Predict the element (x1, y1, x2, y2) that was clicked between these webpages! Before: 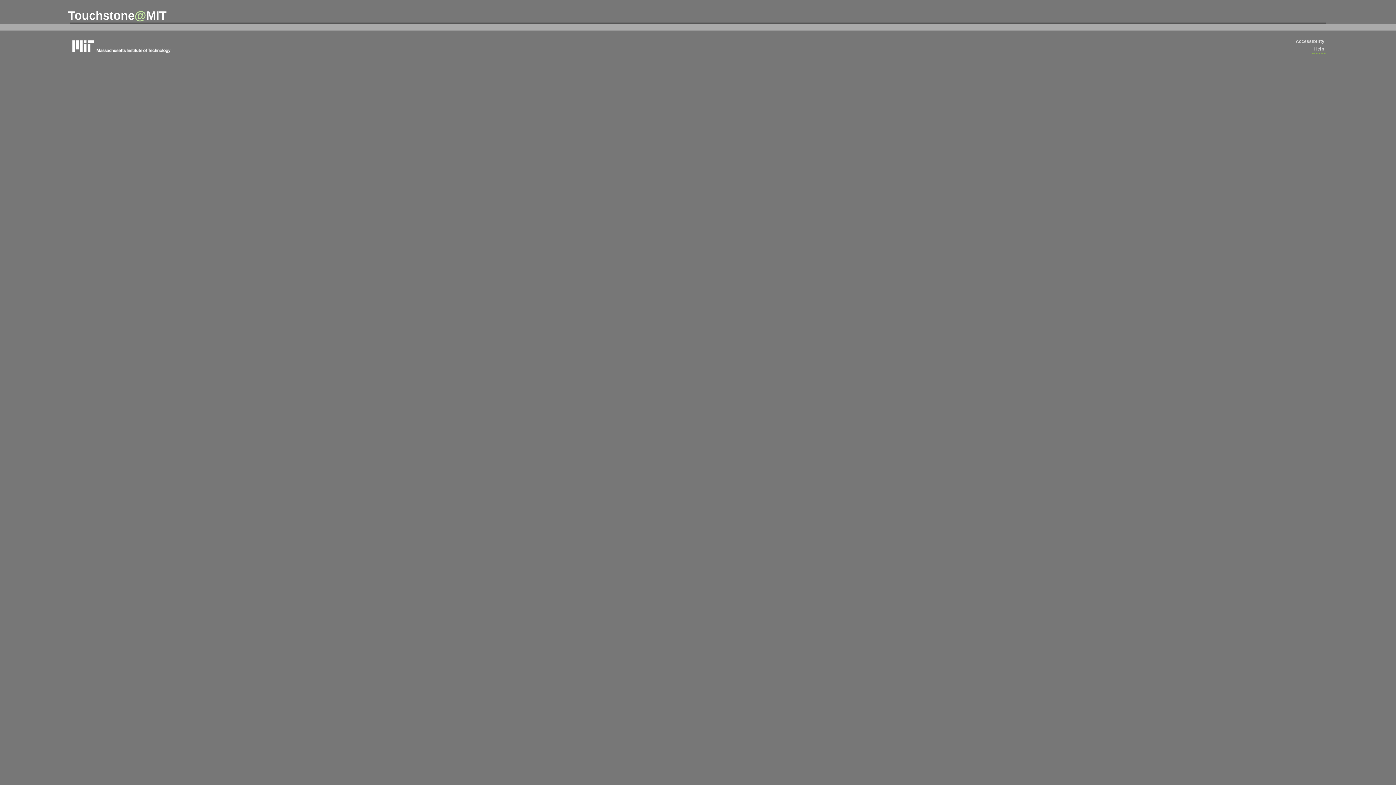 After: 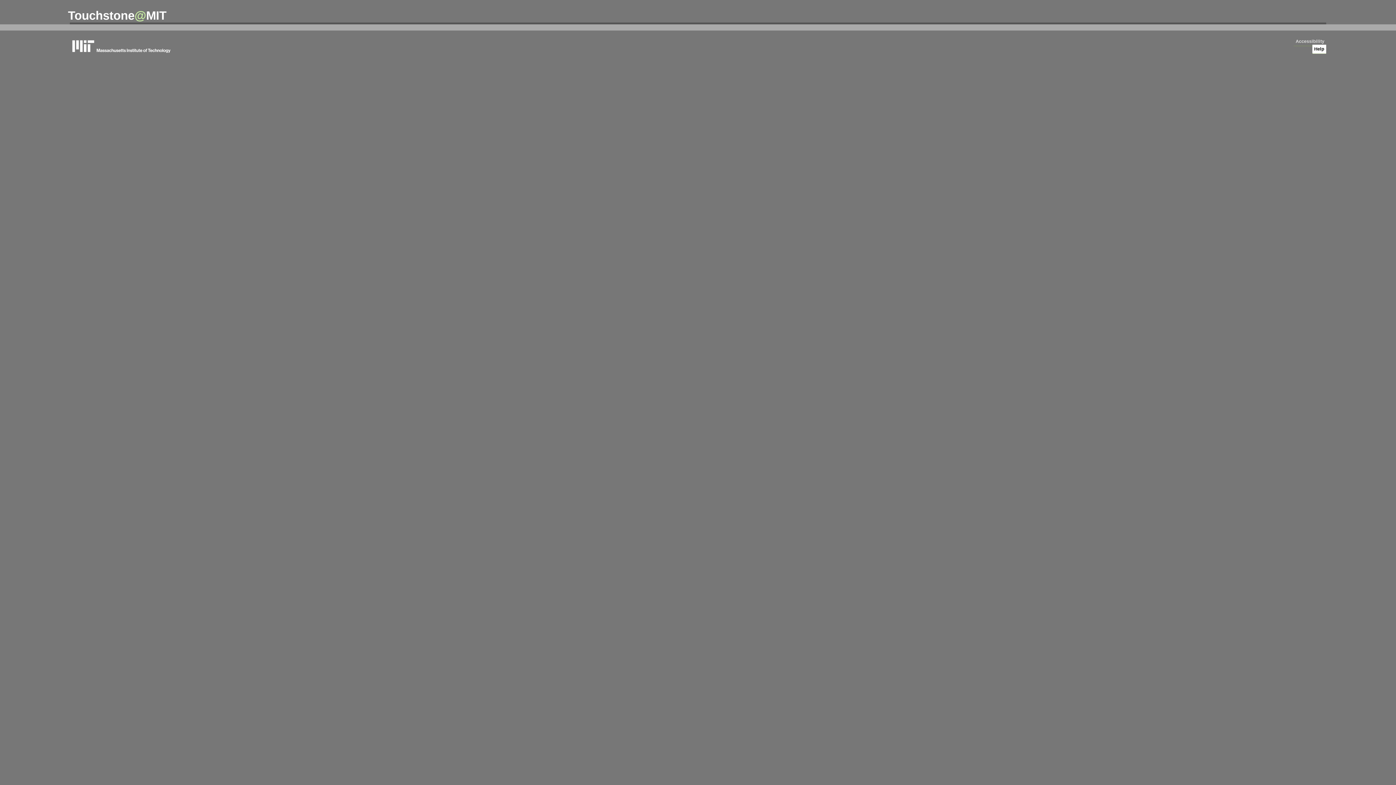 Action: label: Help bbox: (1312, 44, 1326, 53)